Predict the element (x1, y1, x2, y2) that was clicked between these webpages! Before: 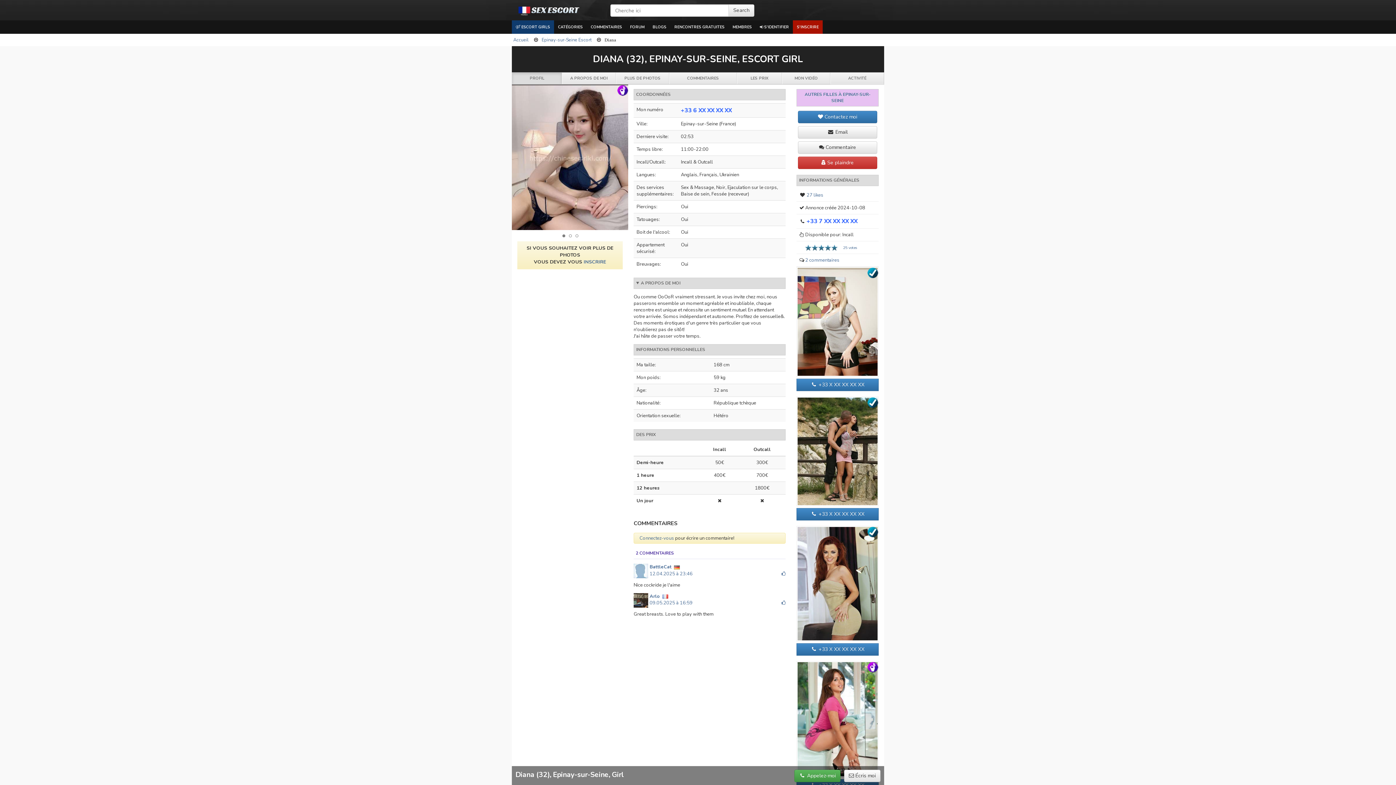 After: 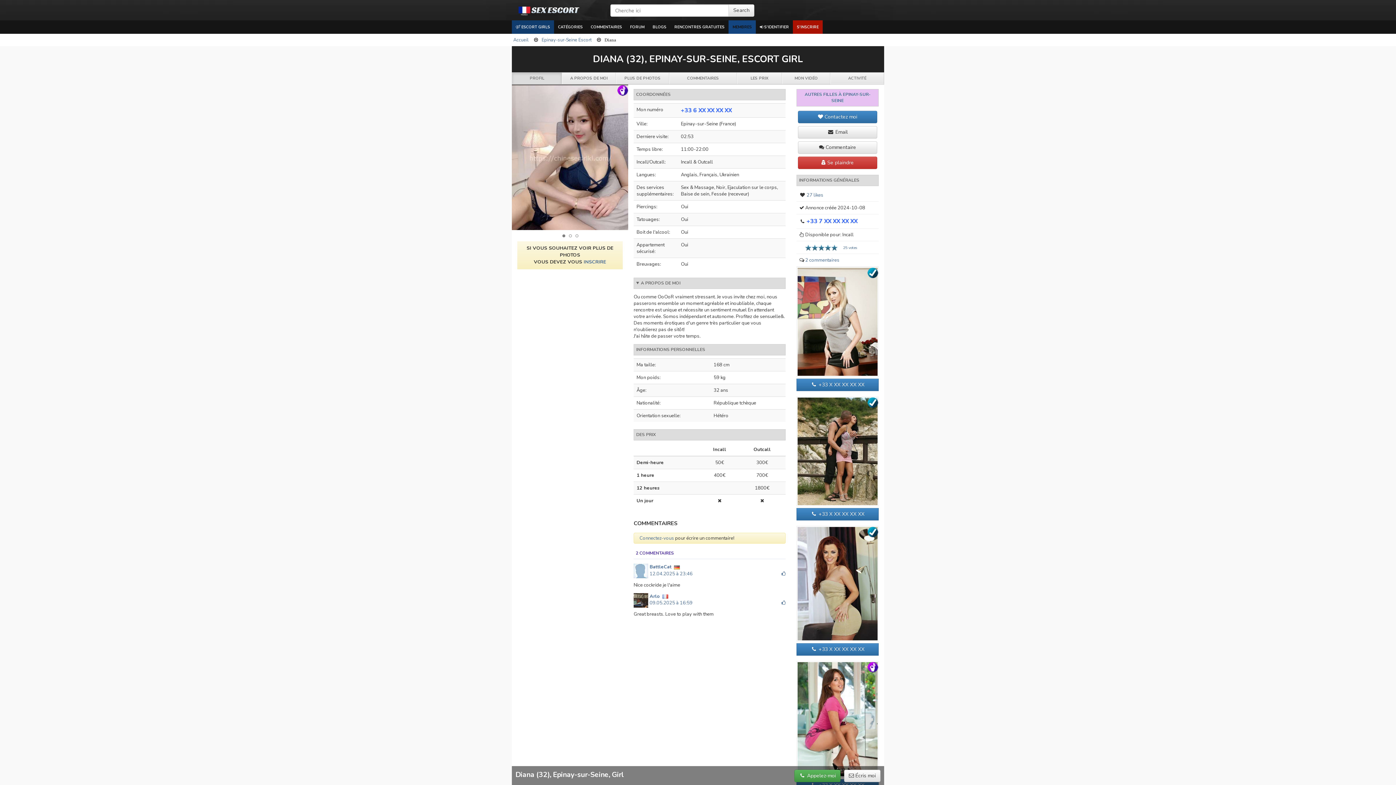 Action: label: MEMBRES bbox: (728, 20, 756, 33)